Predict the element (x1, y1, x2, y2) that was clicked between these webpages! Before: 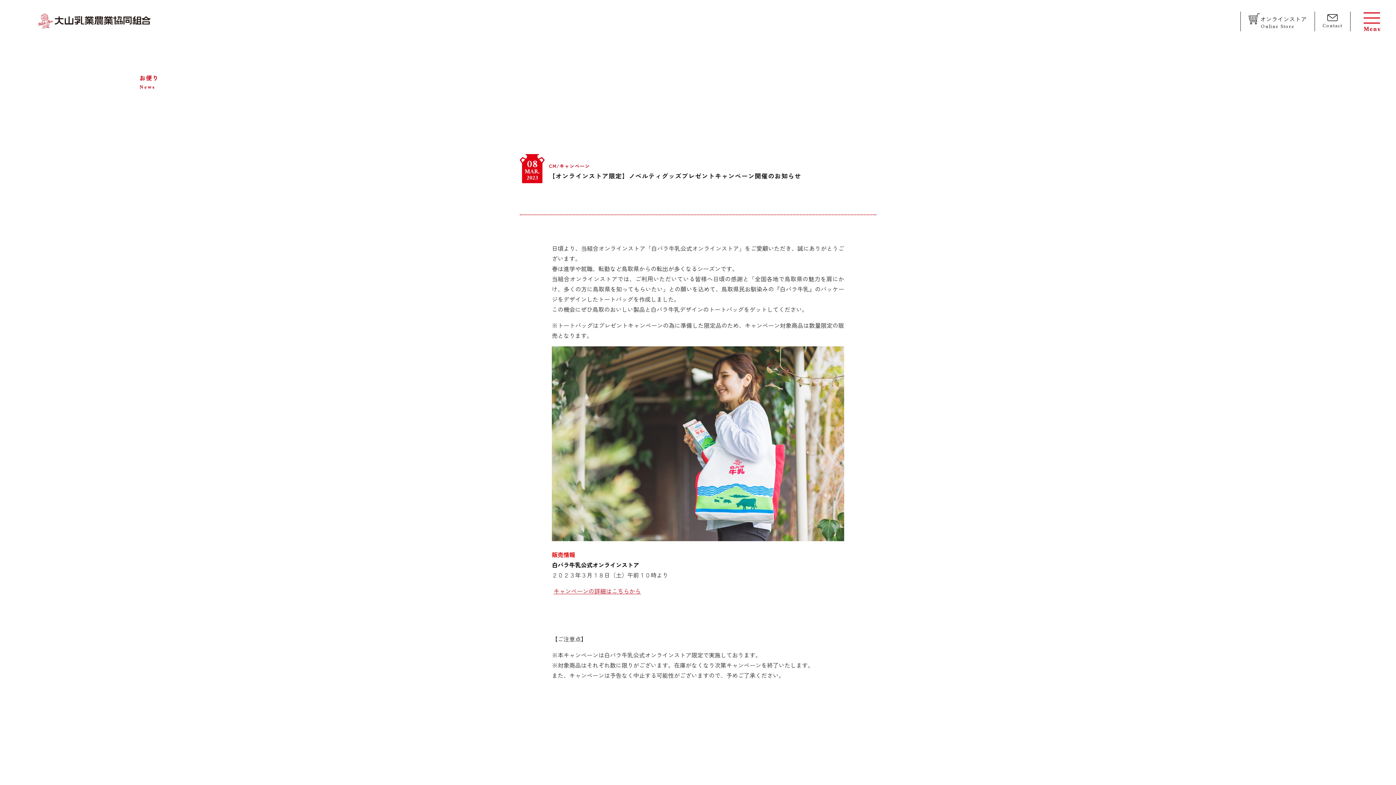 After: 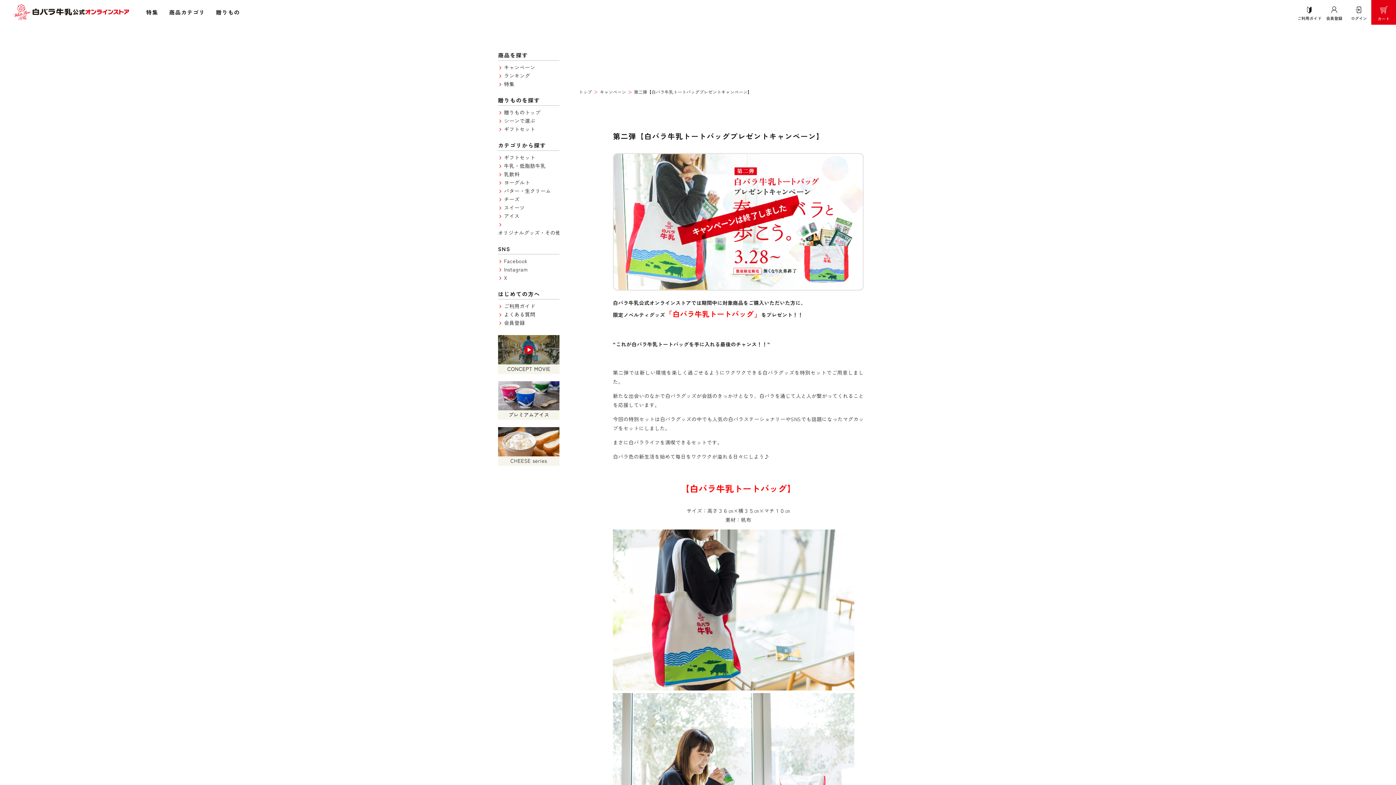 Action: label: キャンペーンの詳細はこちらから bbox: (552, 586, 642, 595)